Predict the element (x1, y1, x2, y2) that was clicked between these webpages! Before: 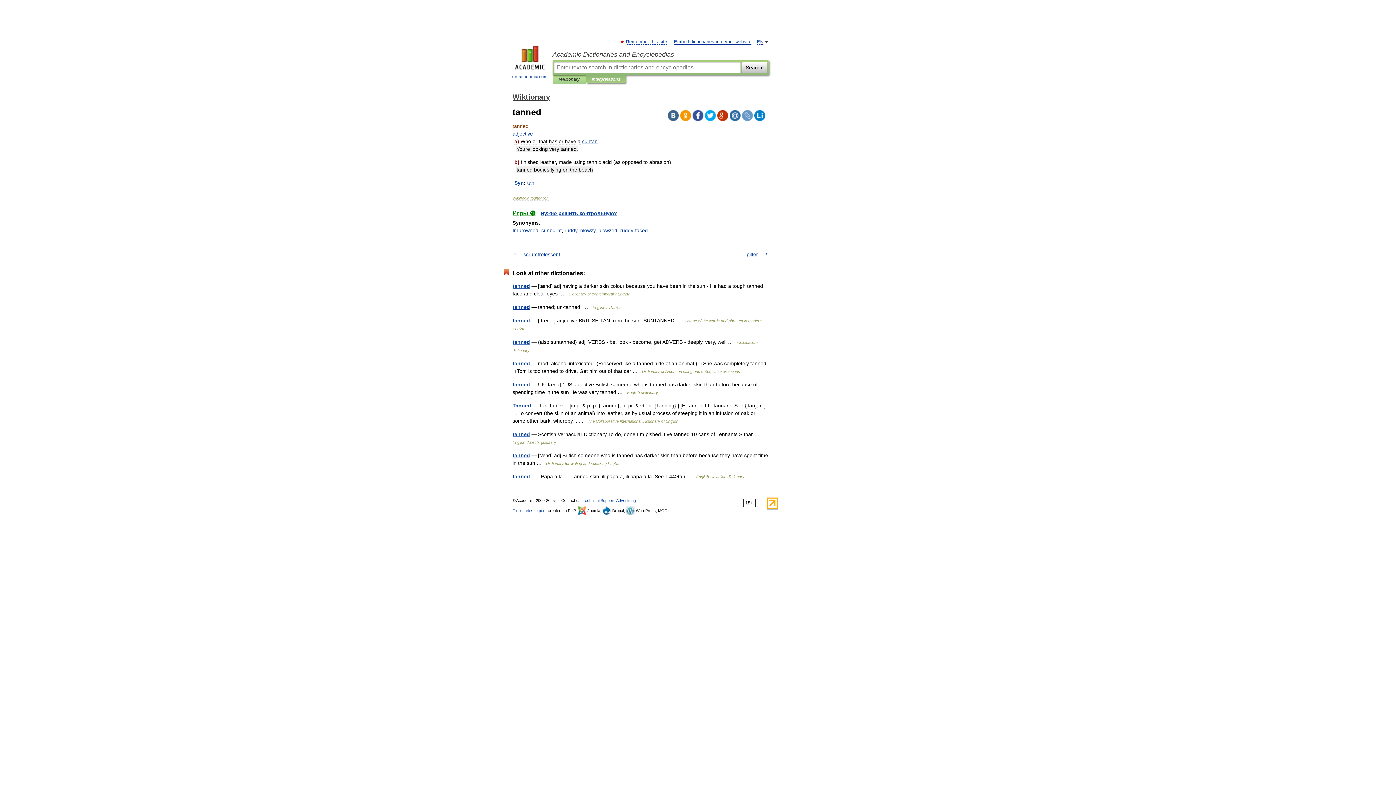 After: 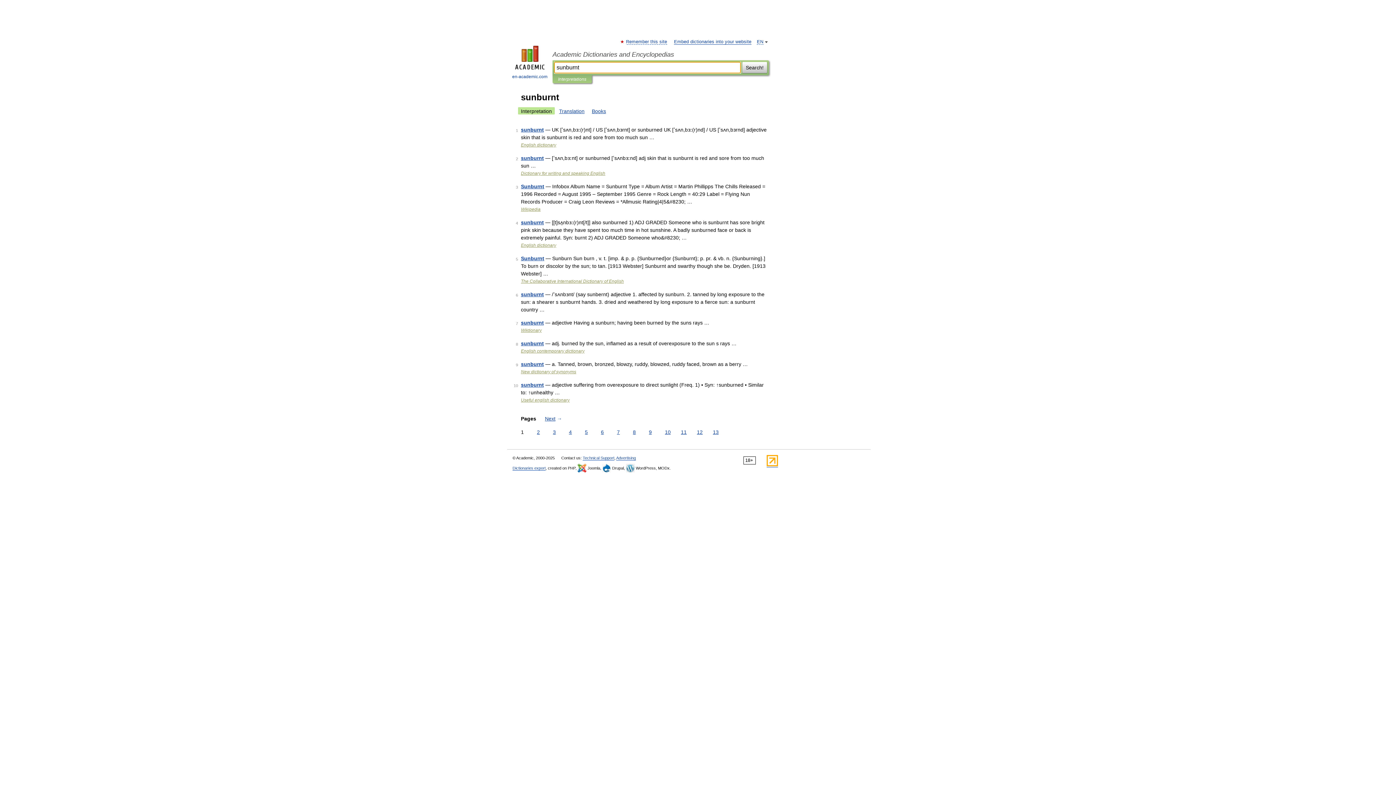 Action: label: sunburnt bbox: (541, 227, 561, 233)